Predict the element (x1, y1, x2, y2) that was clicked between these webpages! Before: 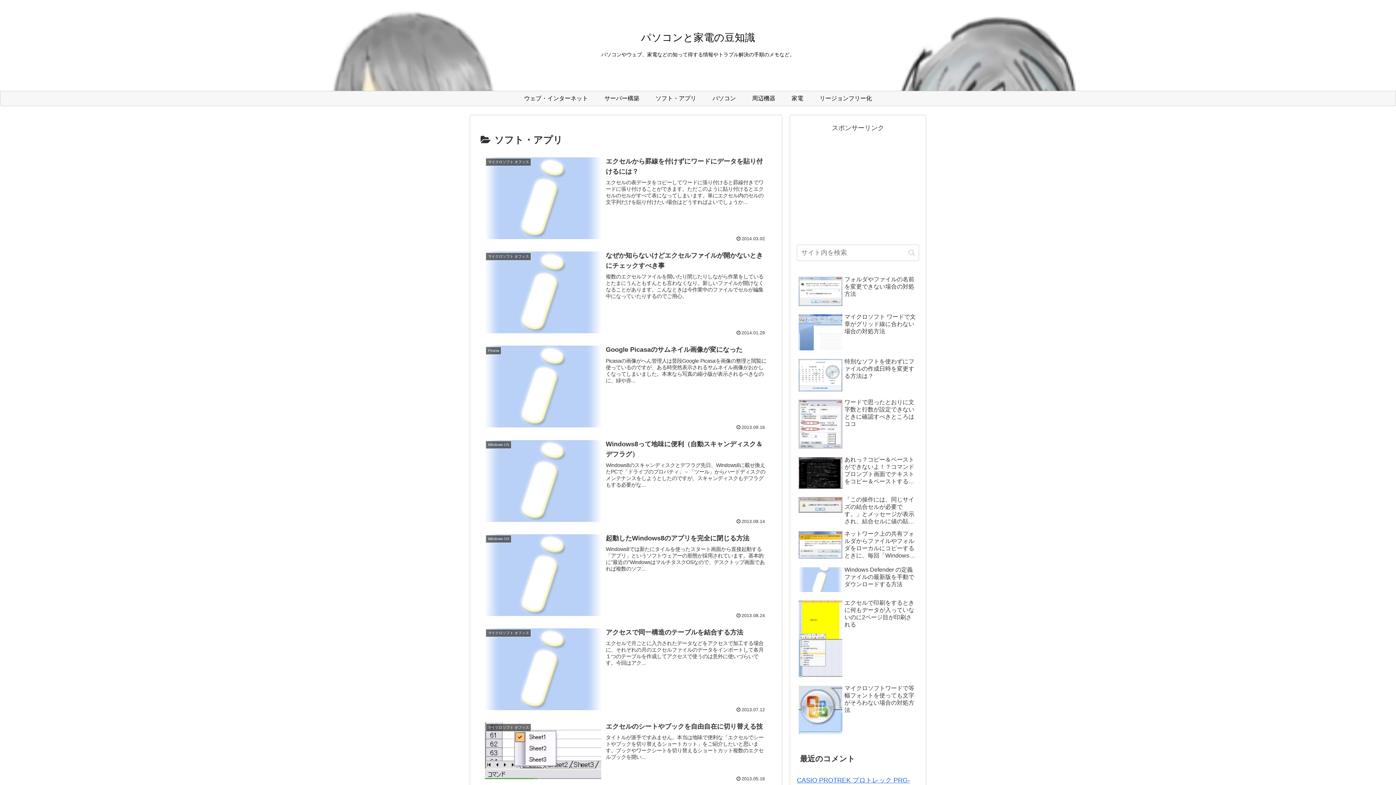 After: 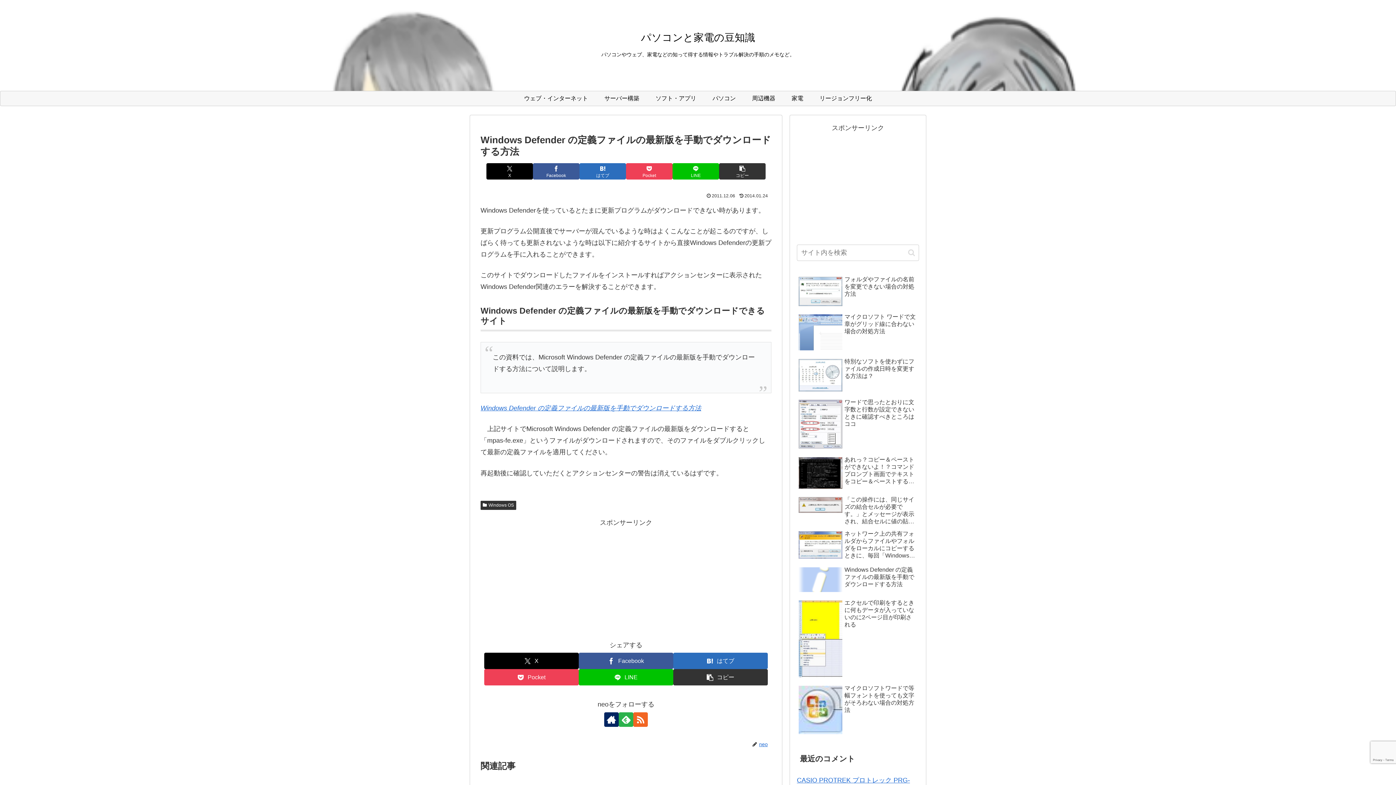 Action: bbox: (797, 564, 919, 596) label: Windows Defender の定義ファイルの最新版を手動でダウンロードする方法